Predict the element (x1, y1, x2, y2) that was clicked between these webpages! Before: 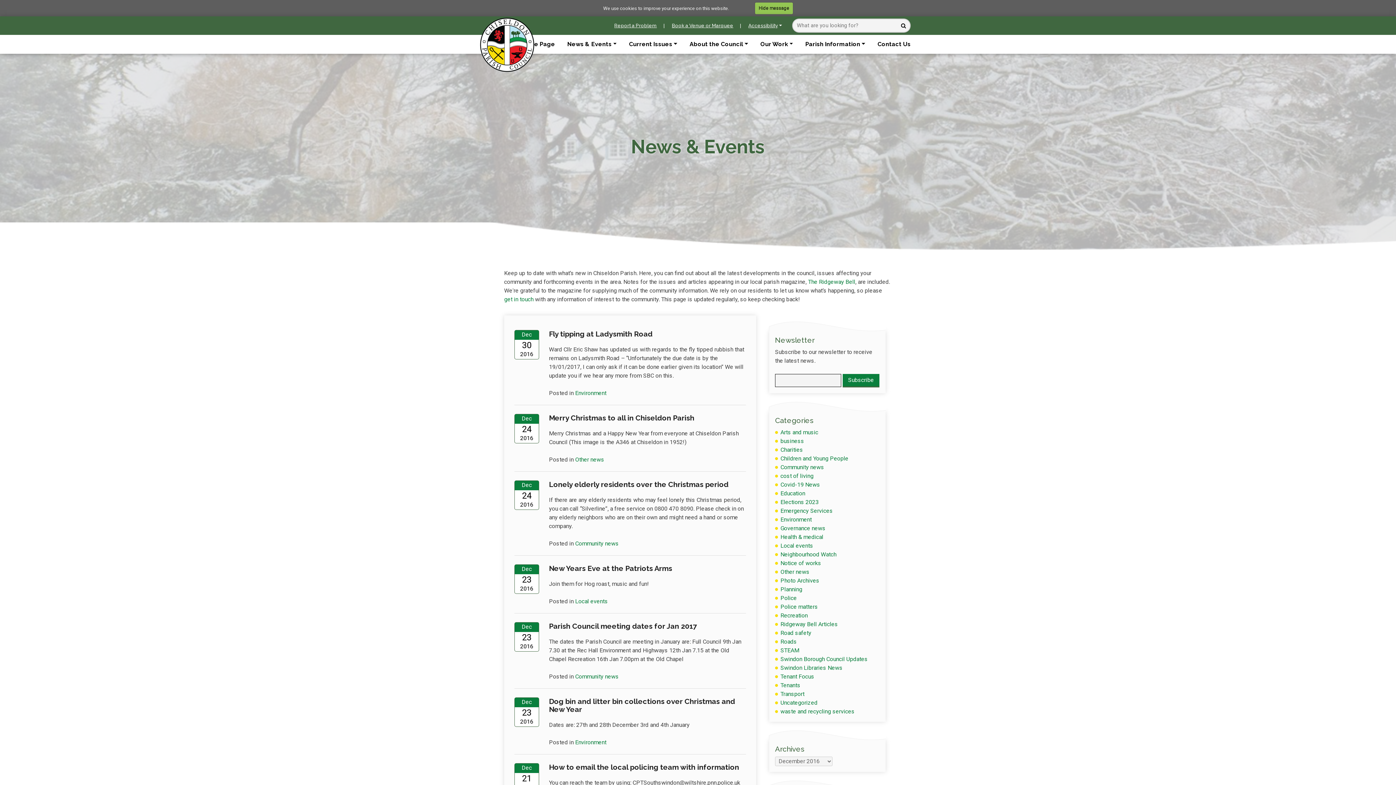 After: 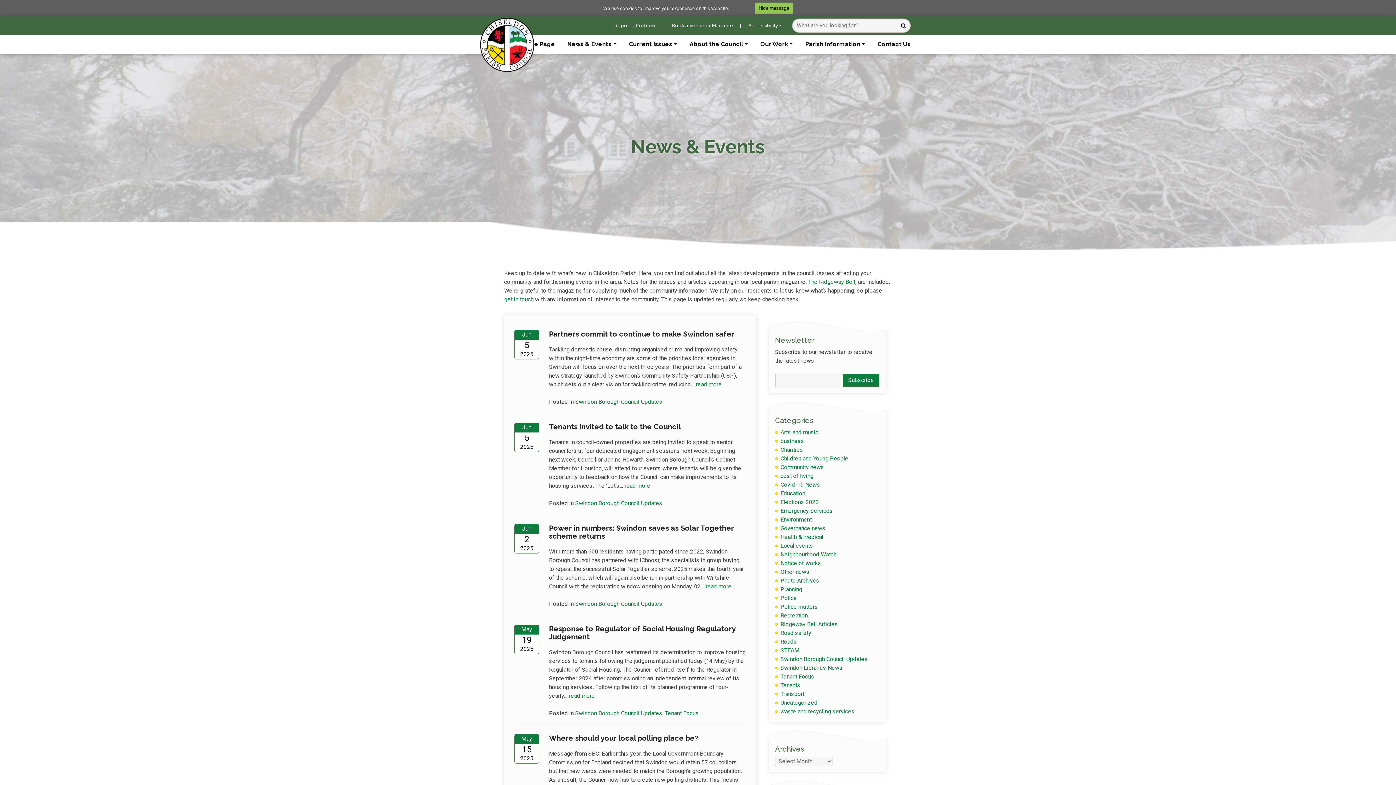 Action: label: Swindon Borough Council Updates bbox: (780, 655, 867, 662)